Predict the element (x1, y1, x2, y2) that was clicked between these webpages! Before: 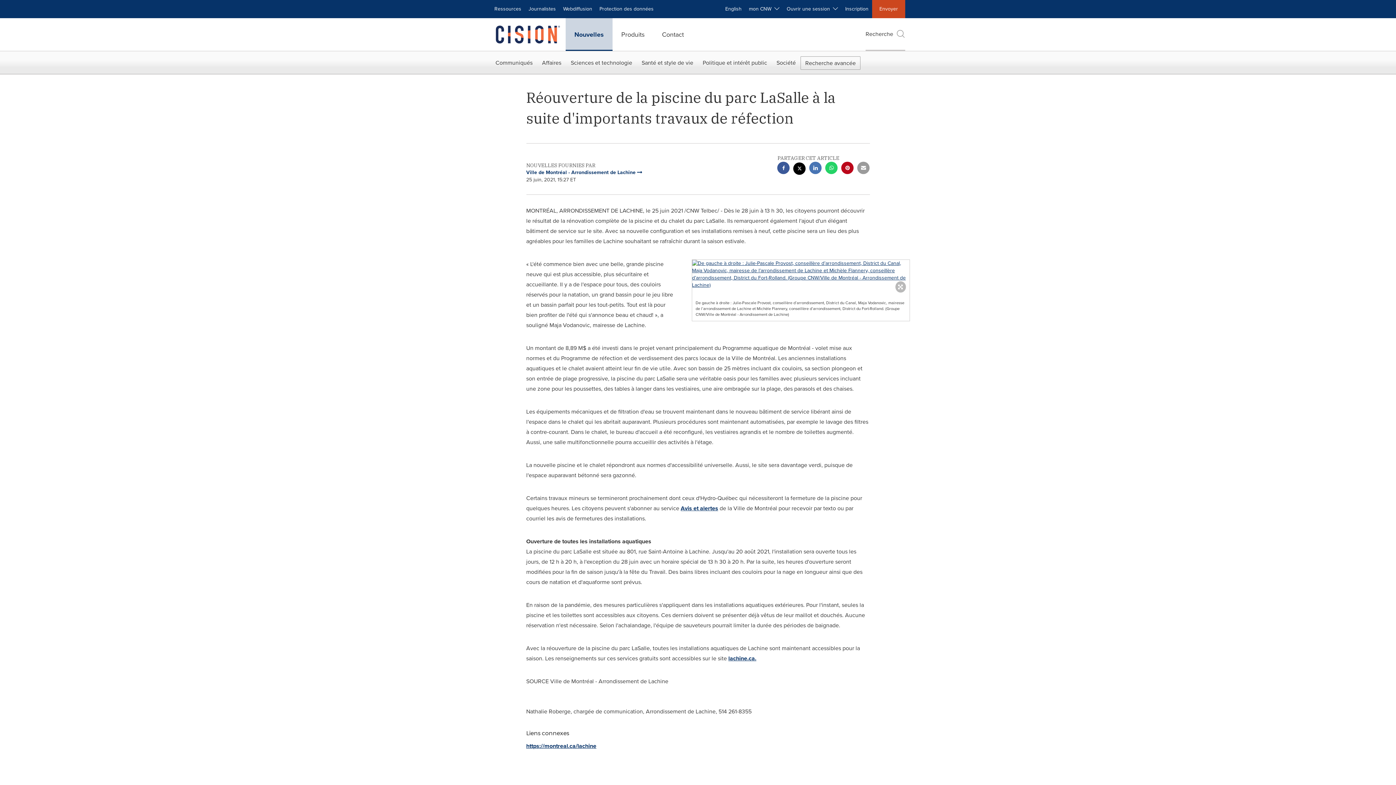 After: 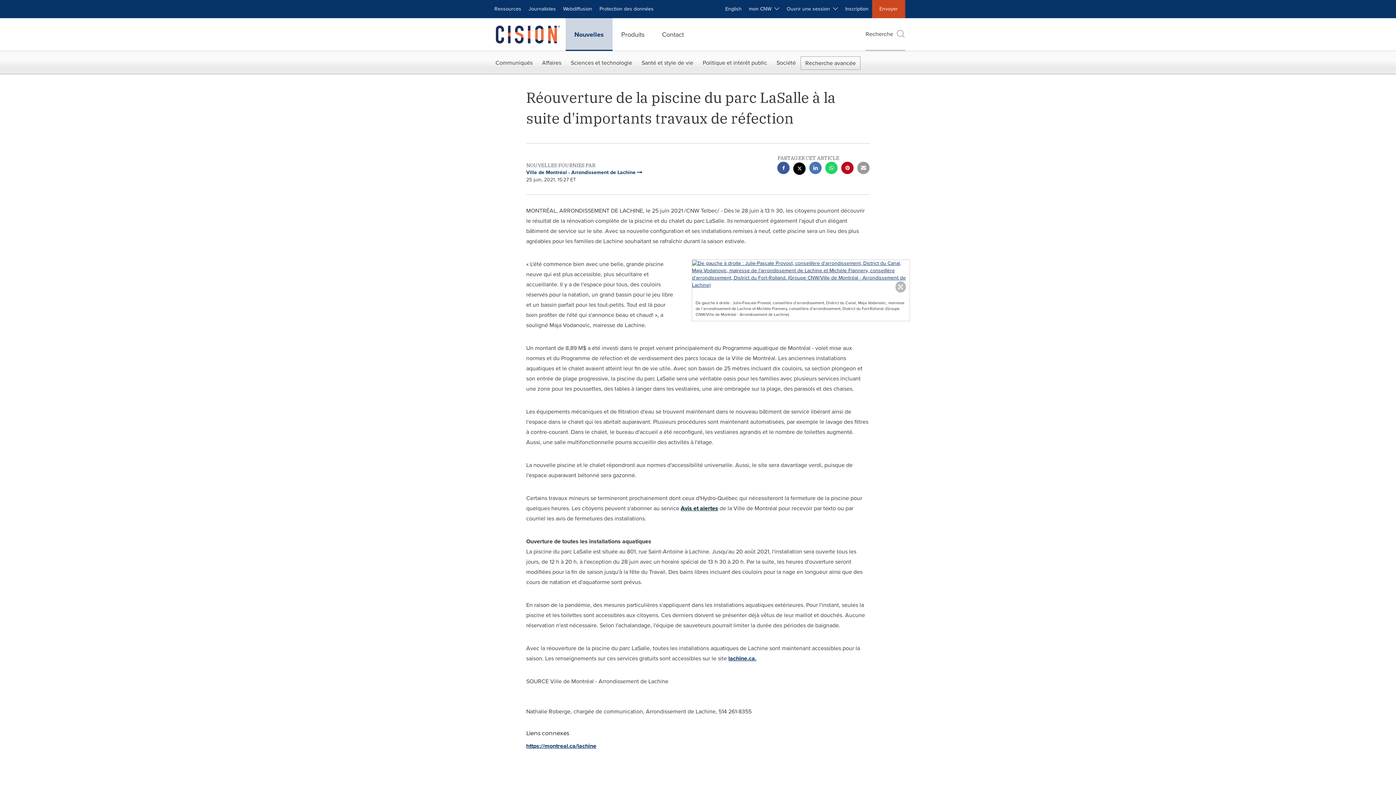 Action: bbox: (680, 504, 718, 512) label: Avis et alertes